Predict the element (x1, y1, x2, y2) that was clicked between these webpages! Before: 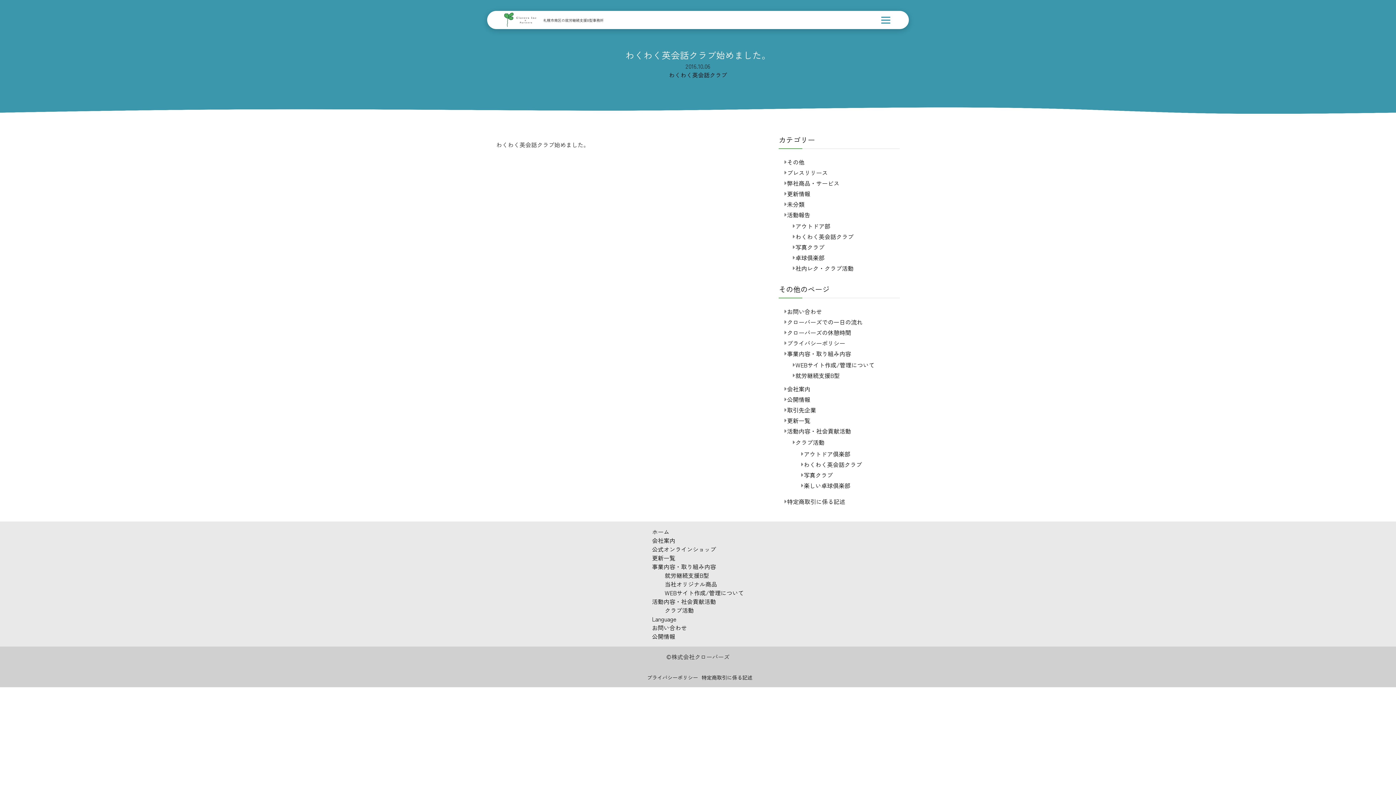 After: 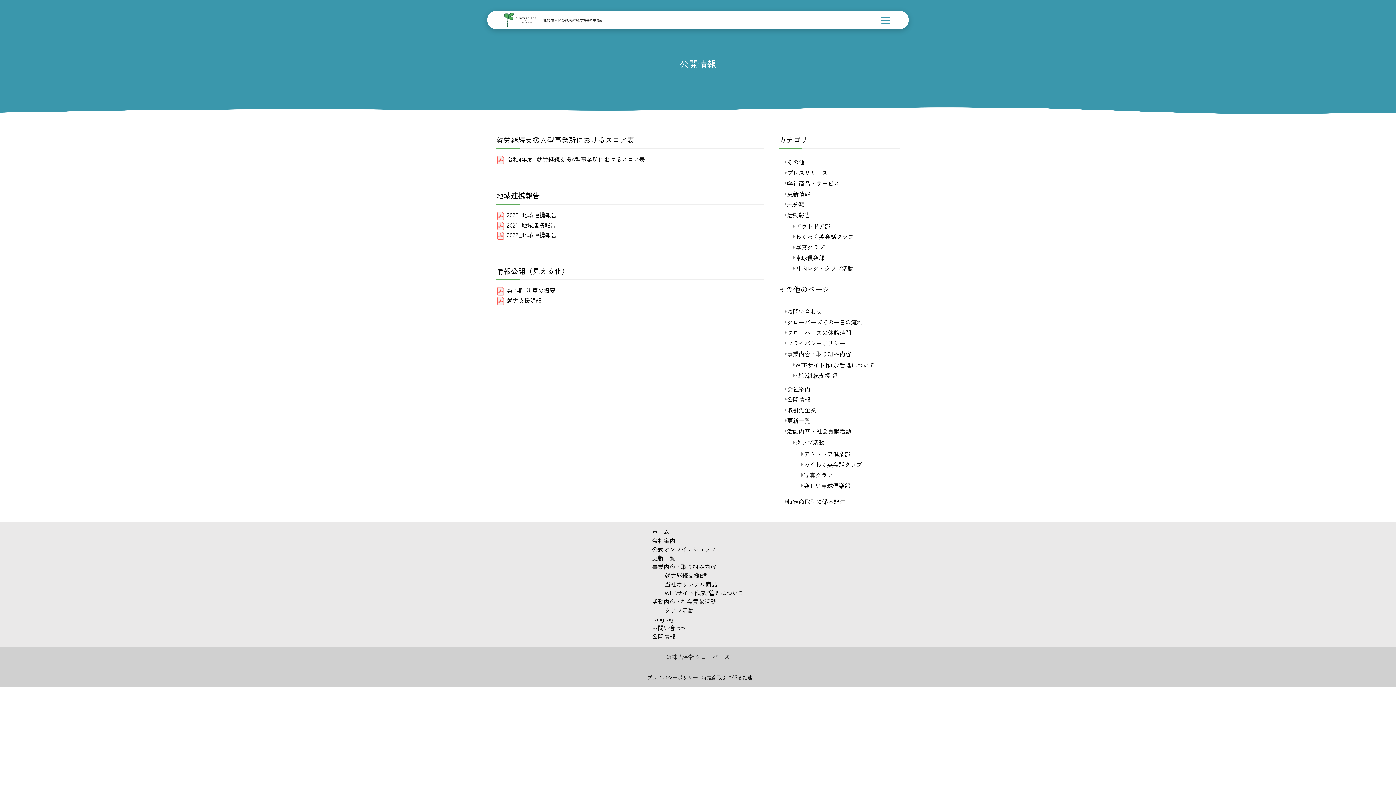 Action: bbox: (787, 395, 810, 403) label: 公開情報